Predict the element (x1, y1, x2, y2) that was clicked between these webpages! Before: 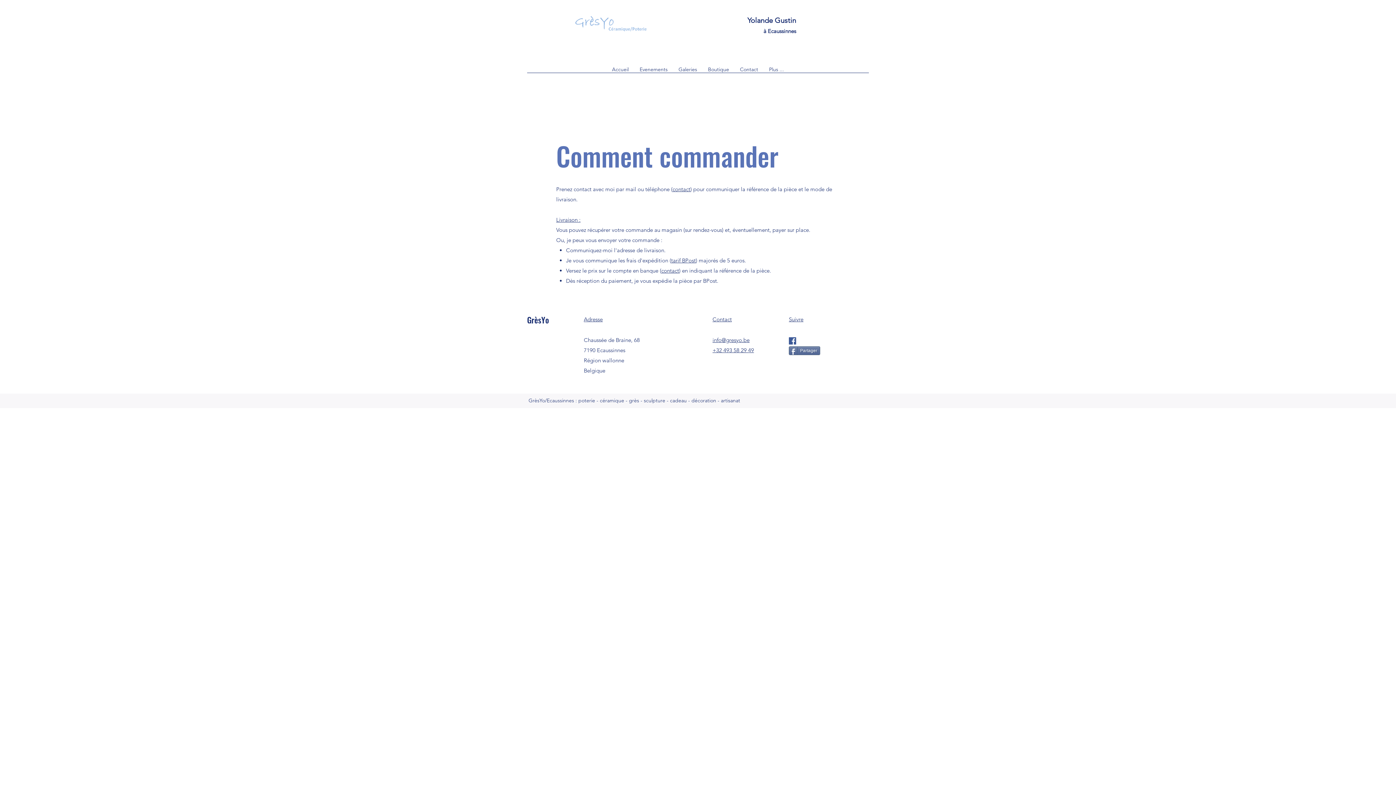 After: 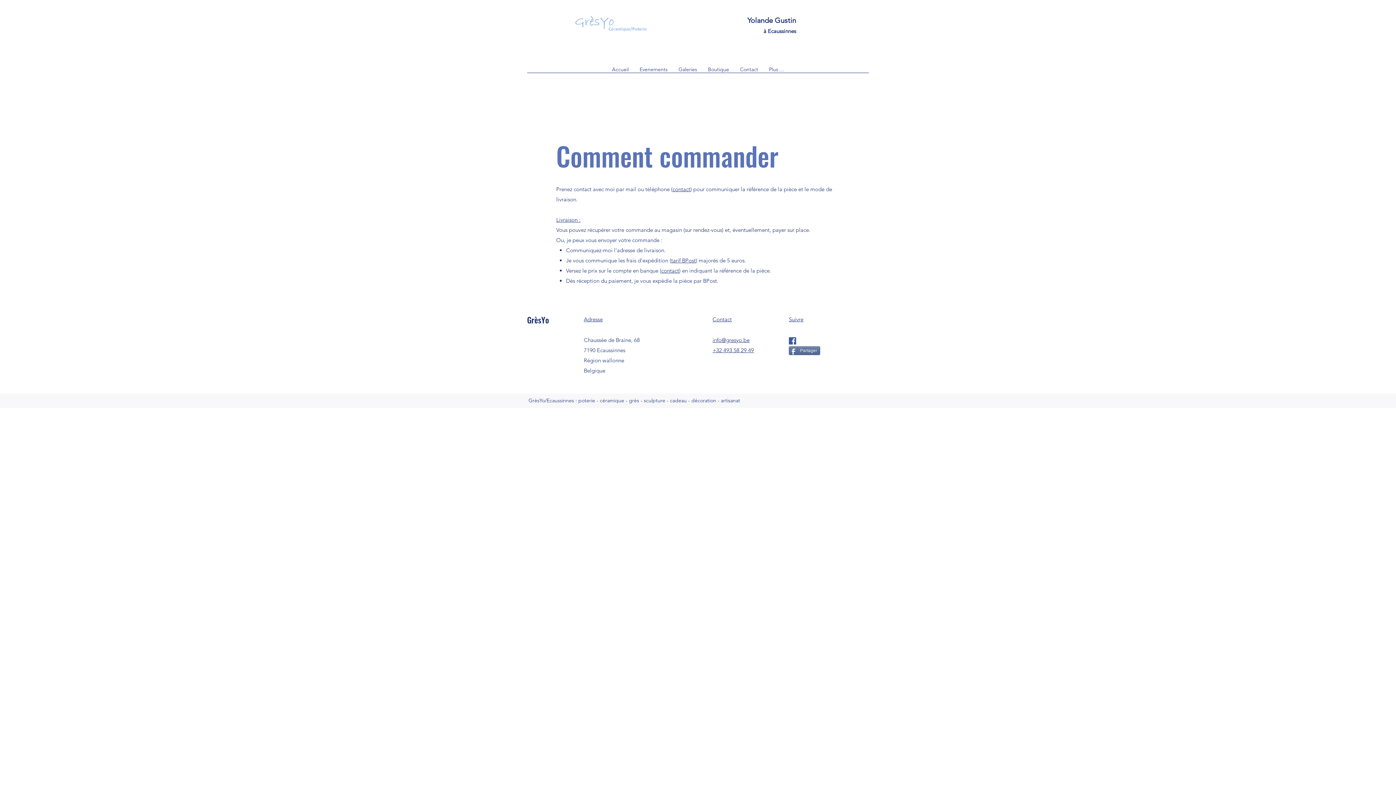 Action: label: info@gresyo.be bbox: (712, 336, 749, 343)